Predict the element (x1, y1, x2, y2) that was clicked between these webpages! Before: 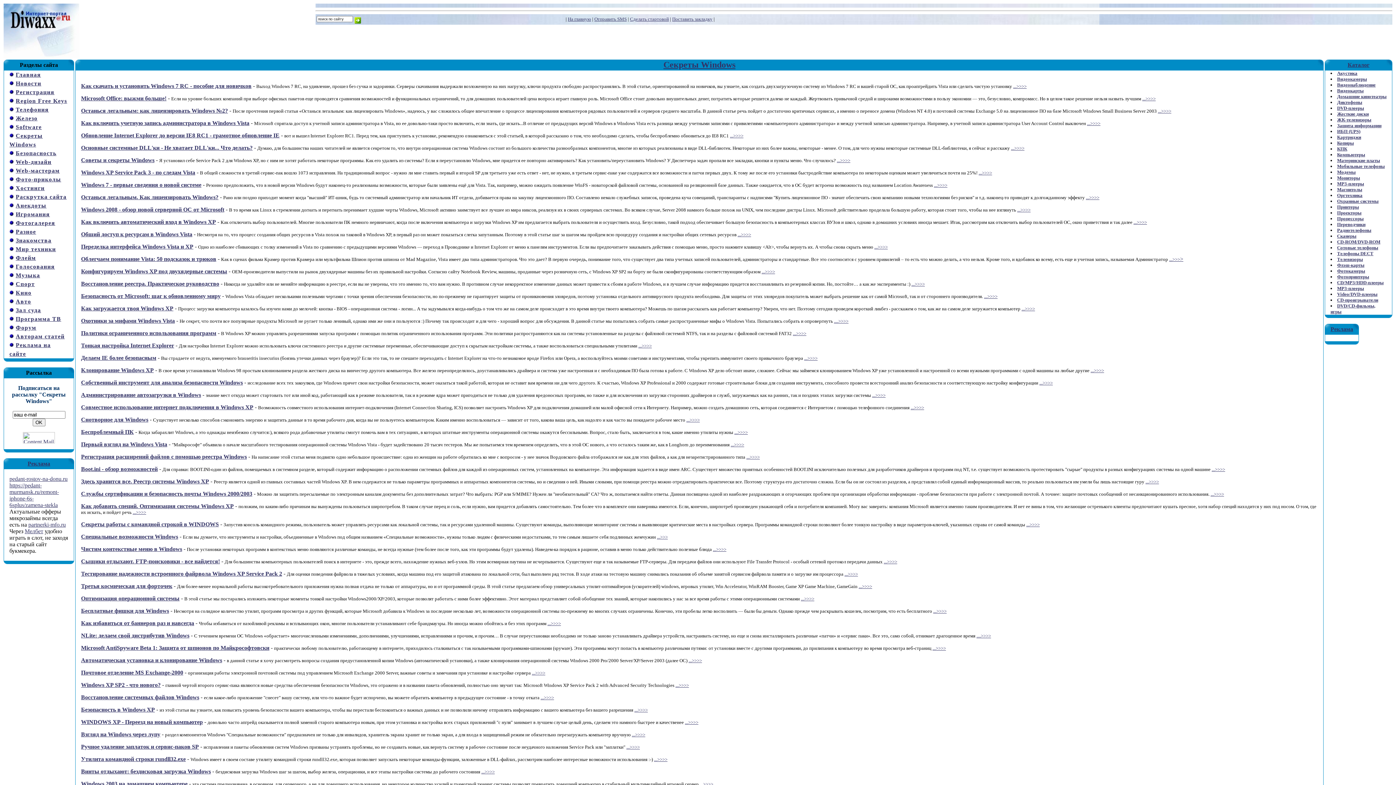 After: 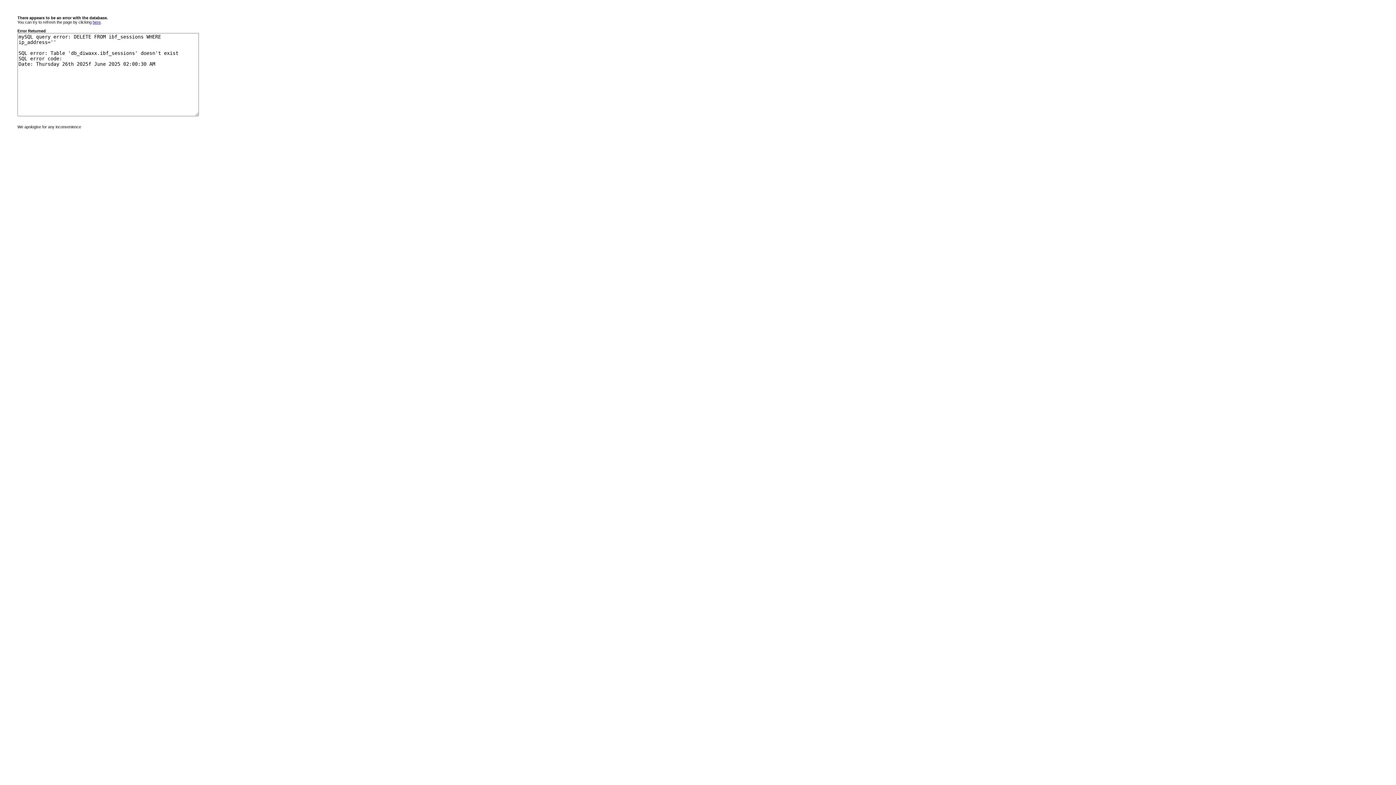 Action: label: Флейм
 bbox: (15, 254, 36, 261)